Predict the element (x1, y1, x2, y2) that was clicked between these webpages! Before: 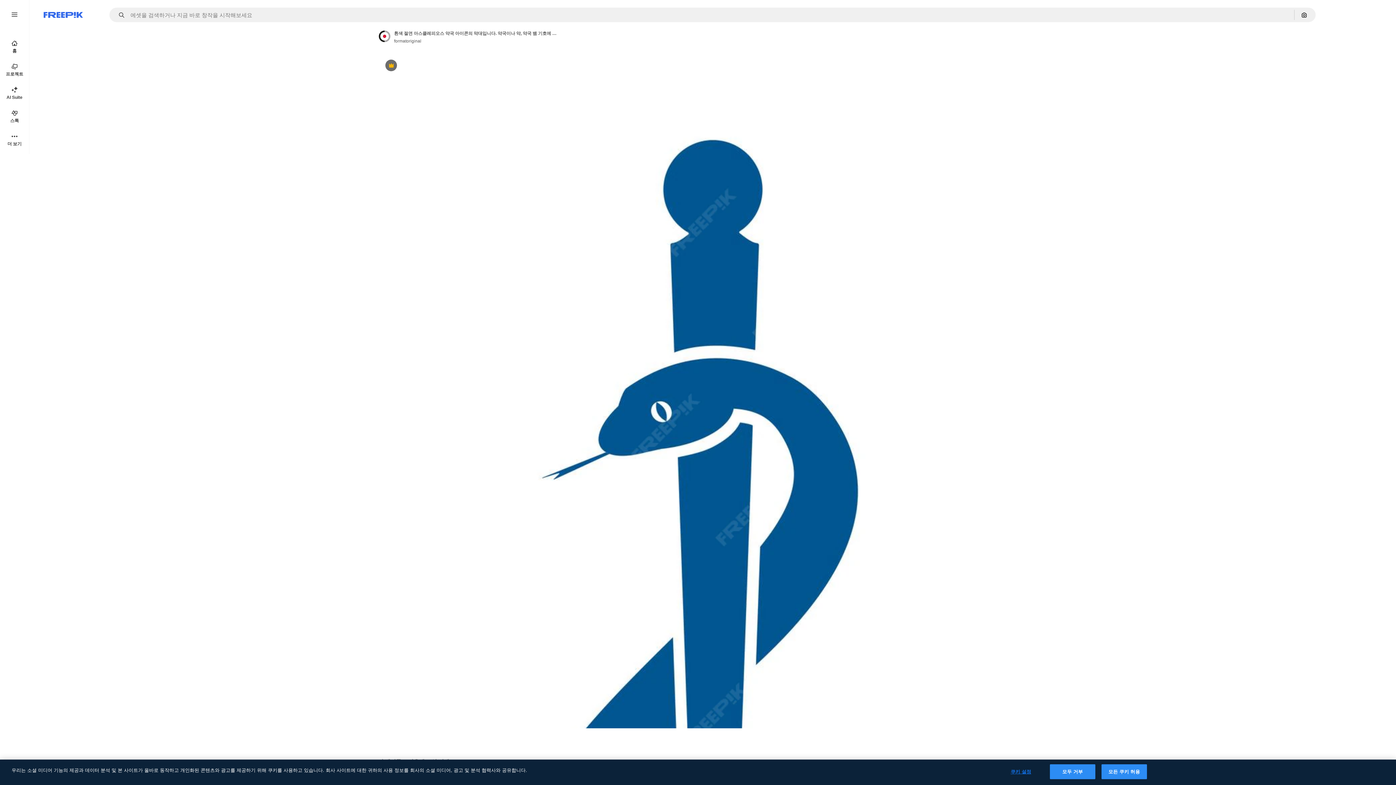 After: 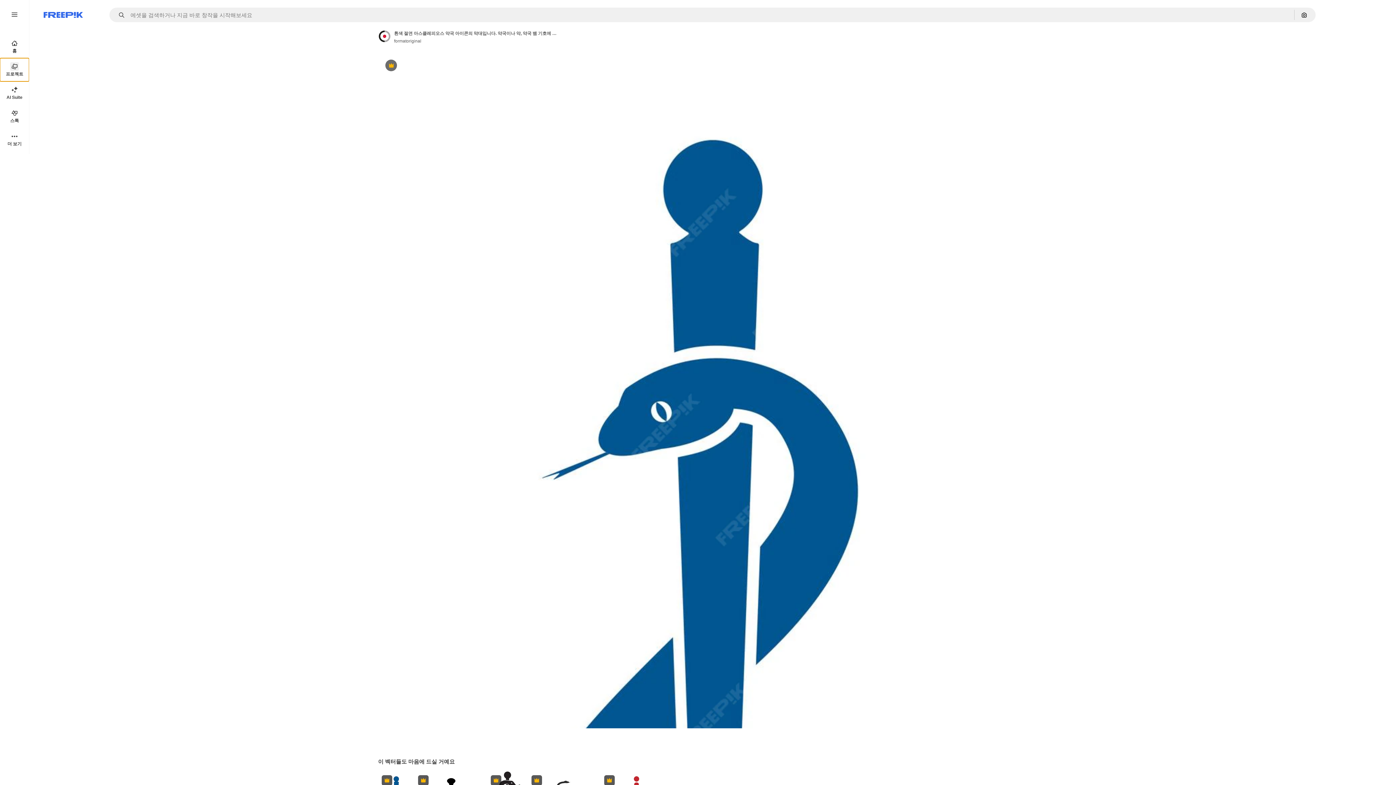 Action: bbox: (0, 58, 29, 81) label: 프로젝트